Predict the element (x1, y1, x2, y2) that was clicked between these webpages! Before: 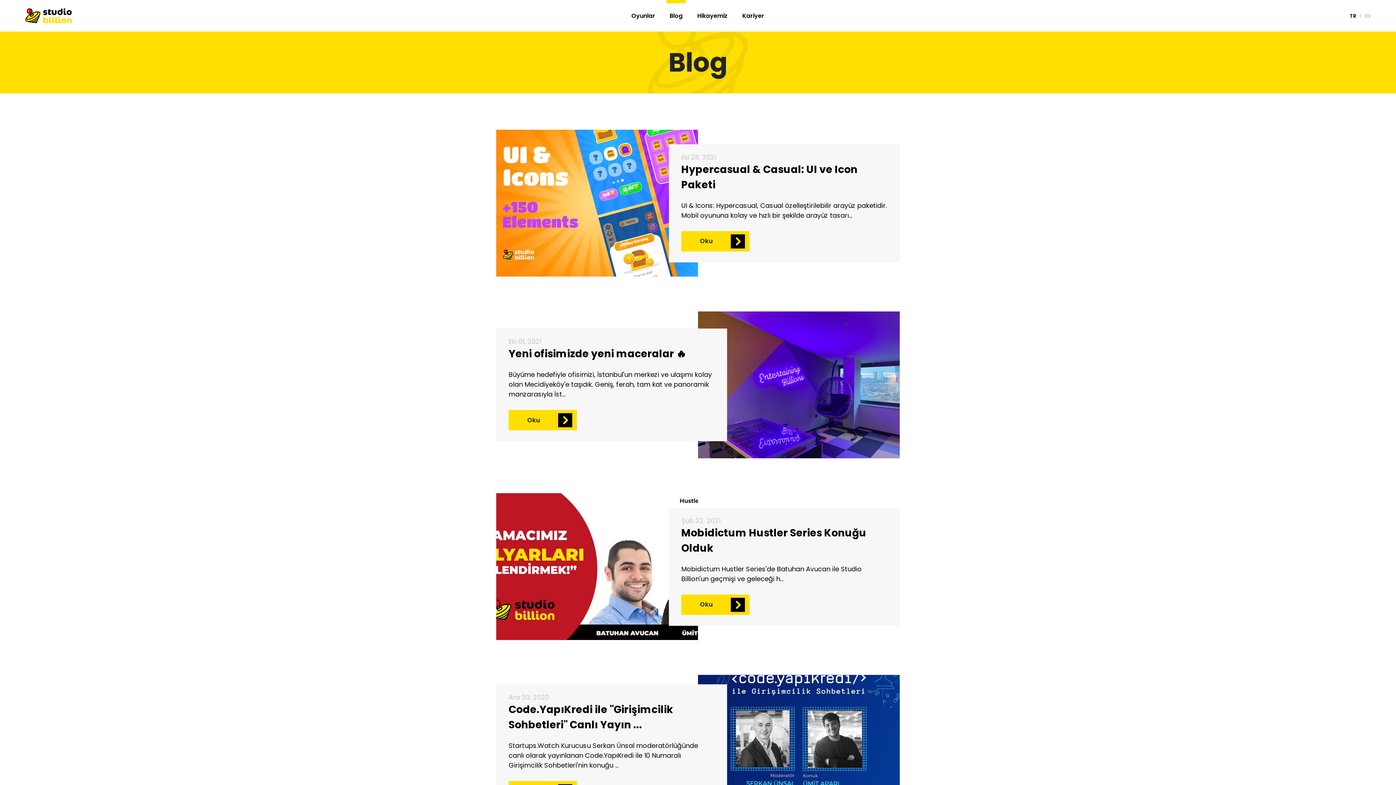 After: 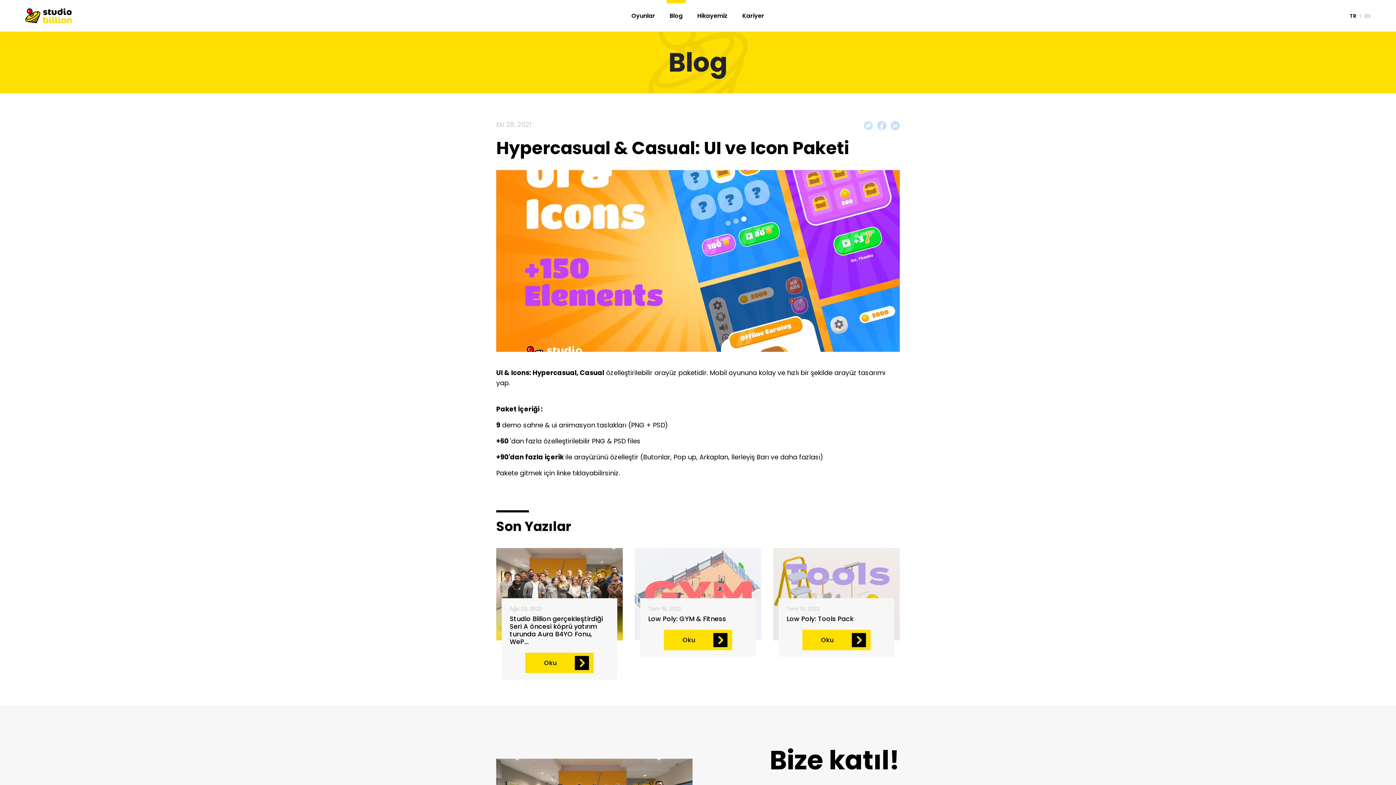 Action: label: Oku bbox: (681, 231, 749, 251)